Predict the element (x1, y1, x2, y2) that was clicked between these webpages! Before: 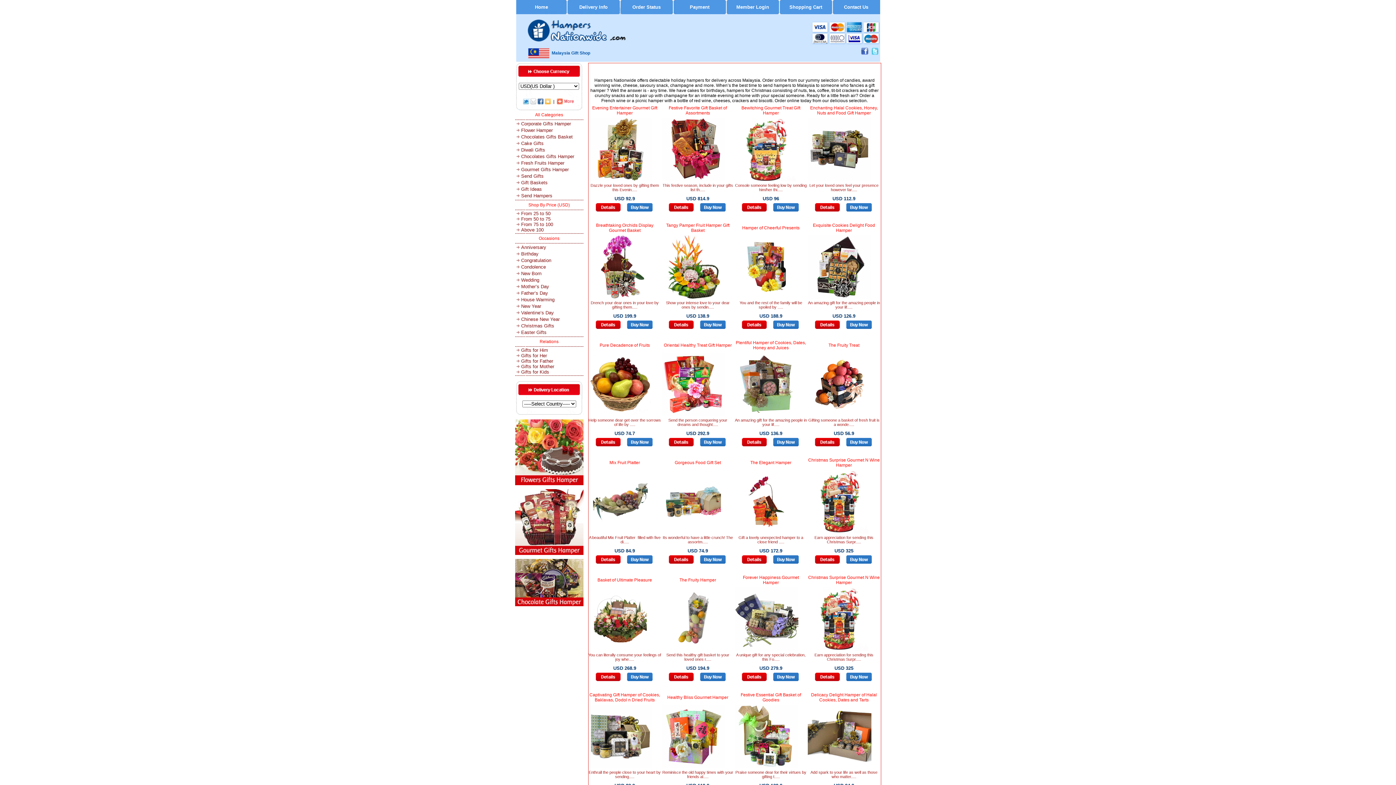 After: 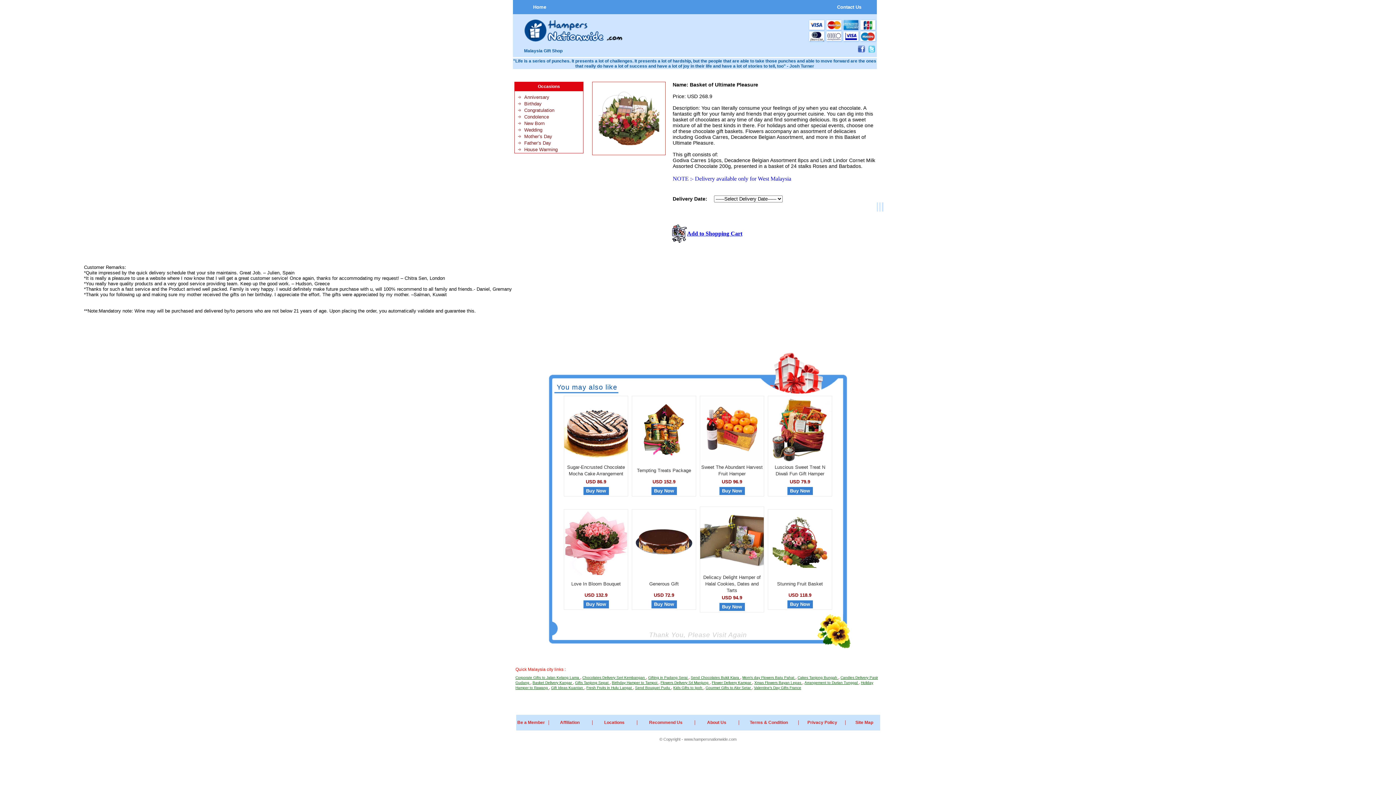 Action: bbox: (626, 676, 652, 682)